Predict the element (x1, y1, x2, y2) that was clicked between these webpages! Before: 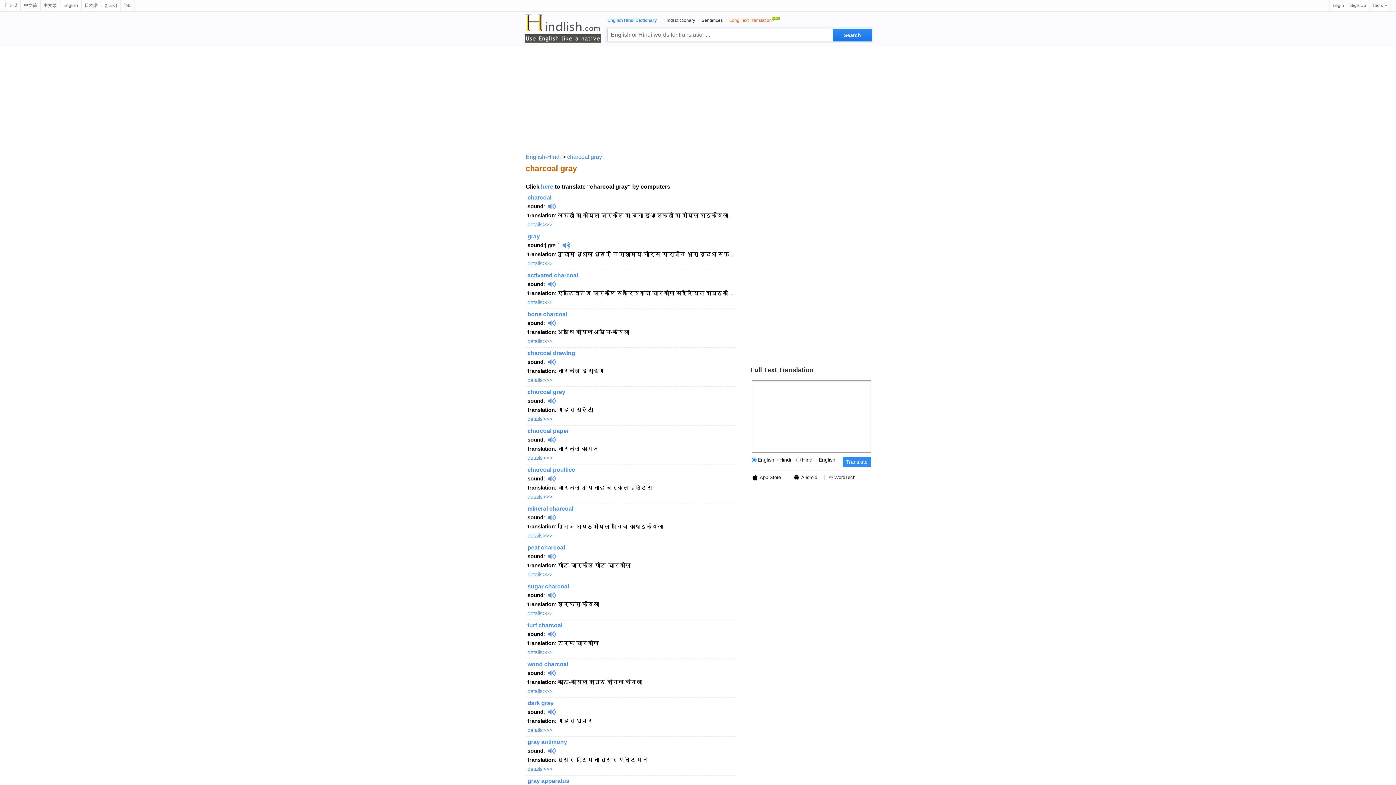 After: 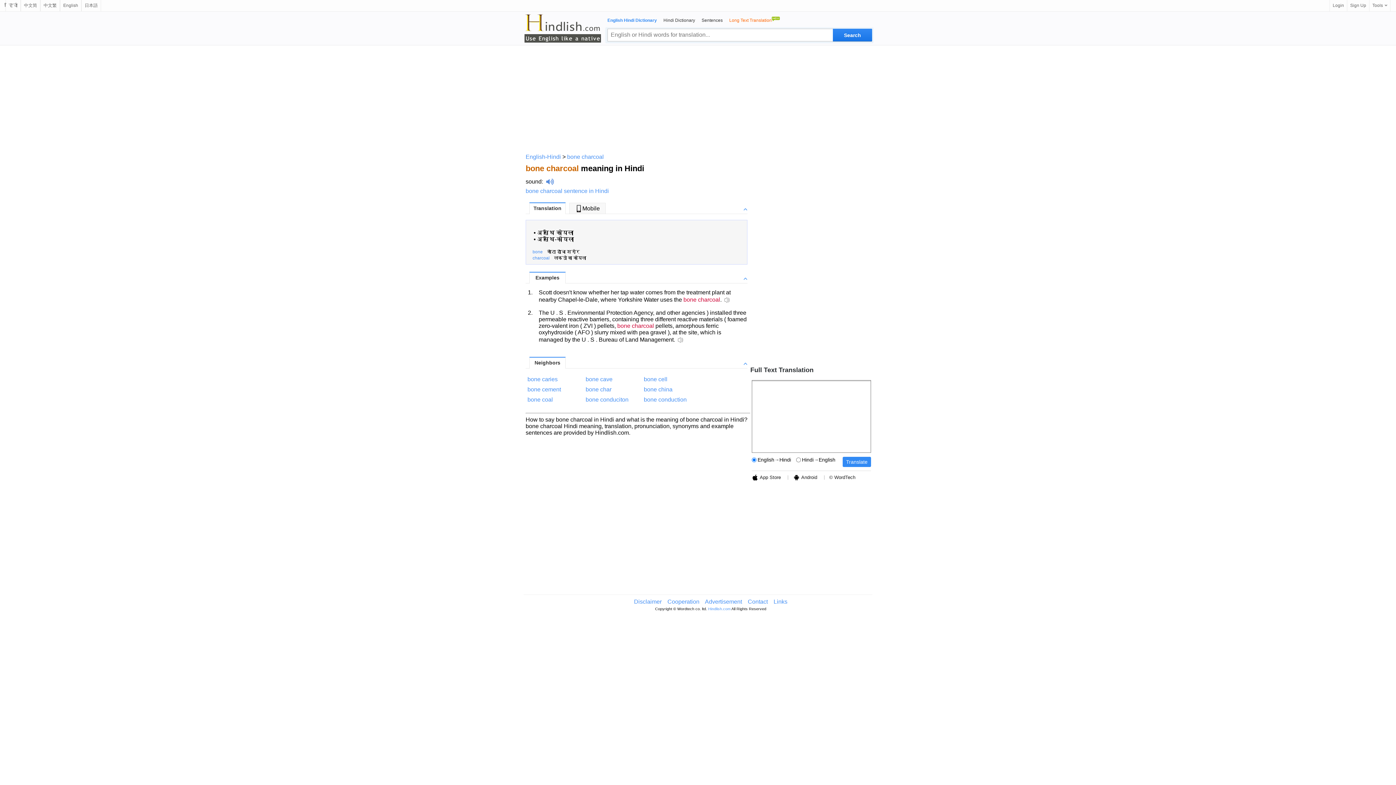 Action: label: details>>> bbox: (527, 338, 552, 344)